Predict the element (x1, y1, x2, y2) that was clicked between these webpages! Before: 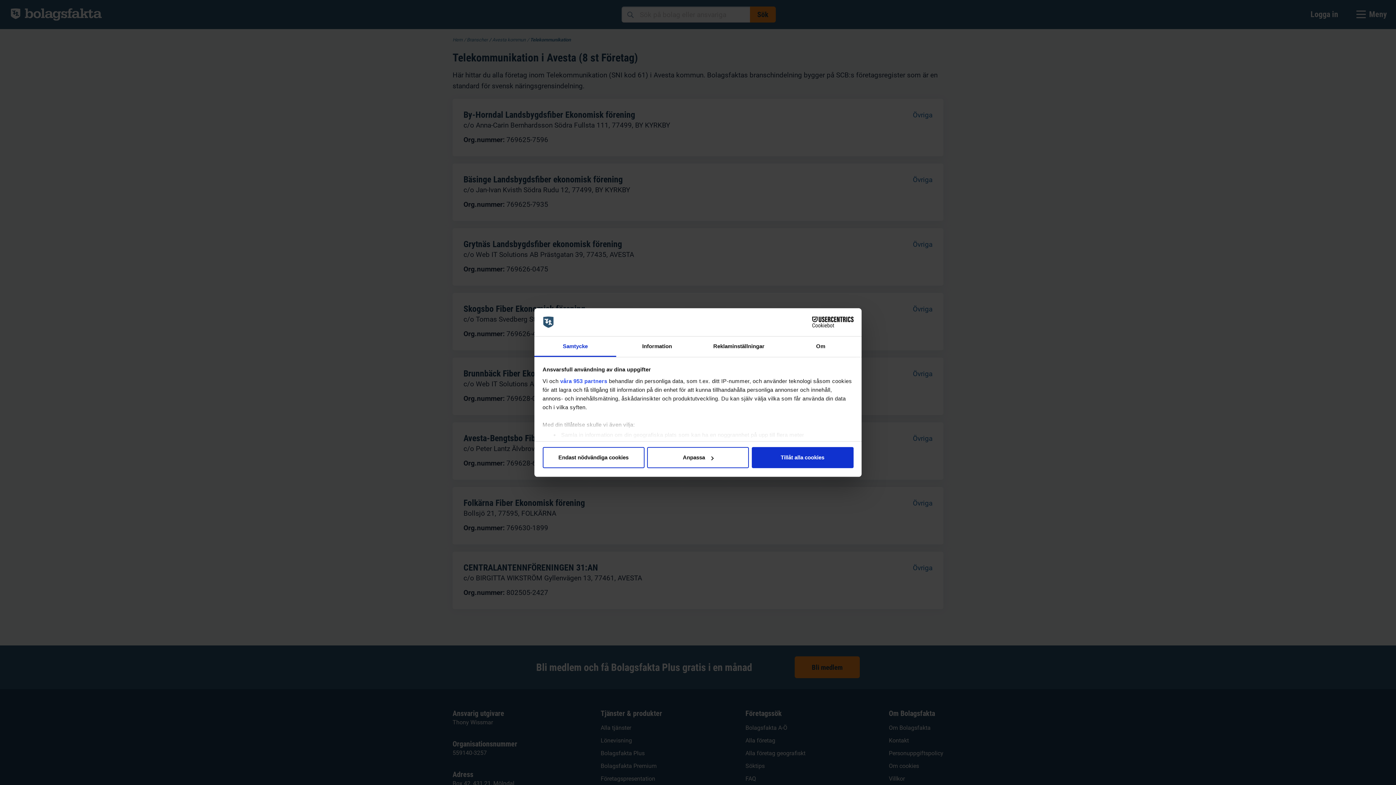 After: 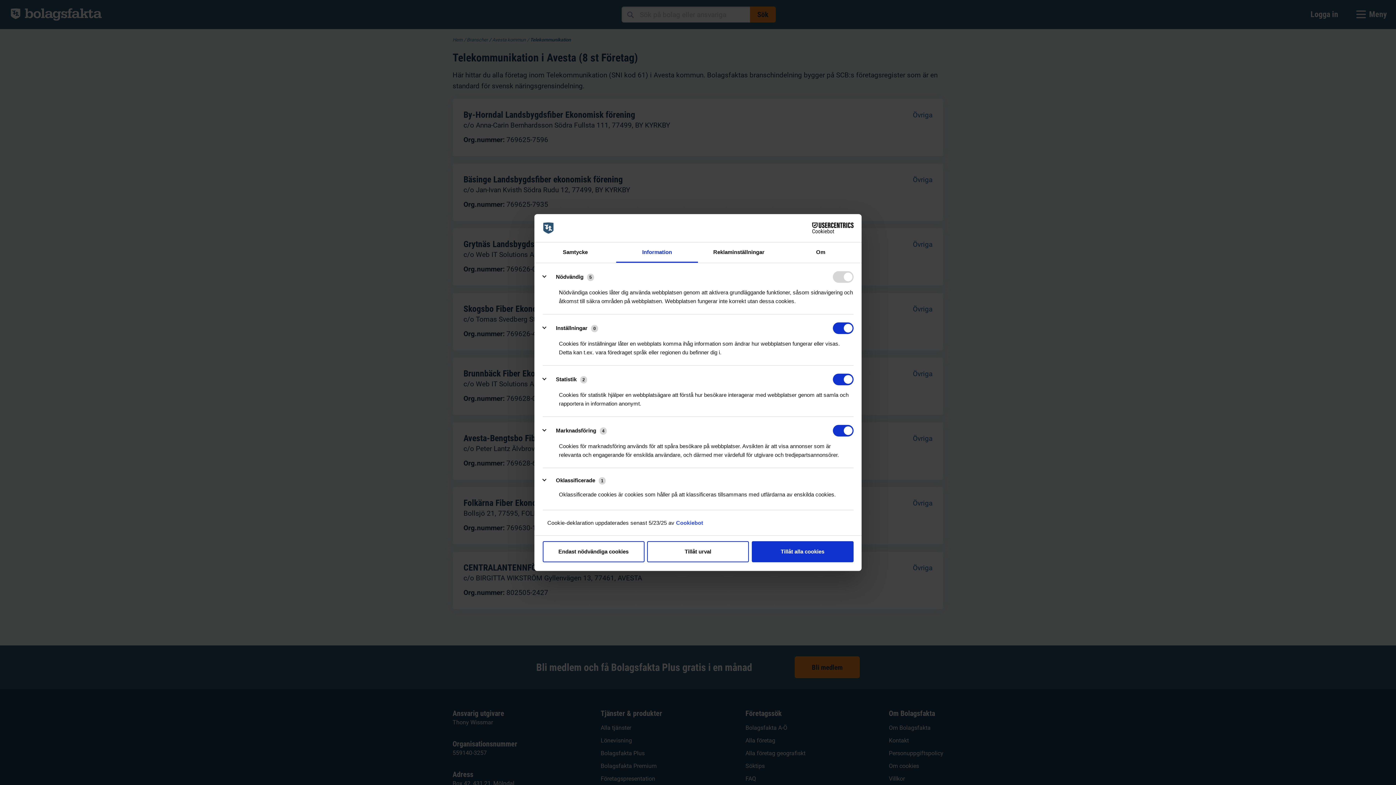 Action: label: Information bbox: (616, 336, 698, 357)